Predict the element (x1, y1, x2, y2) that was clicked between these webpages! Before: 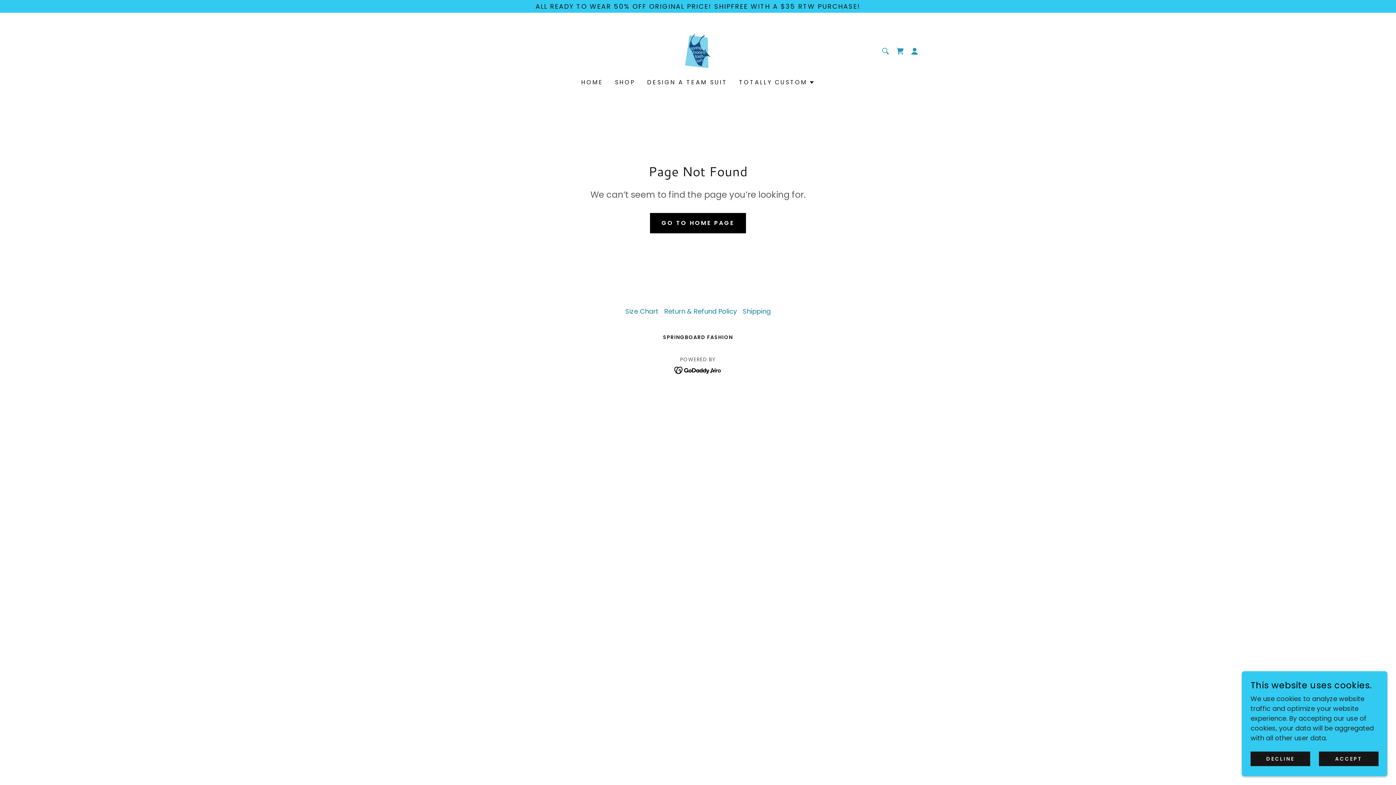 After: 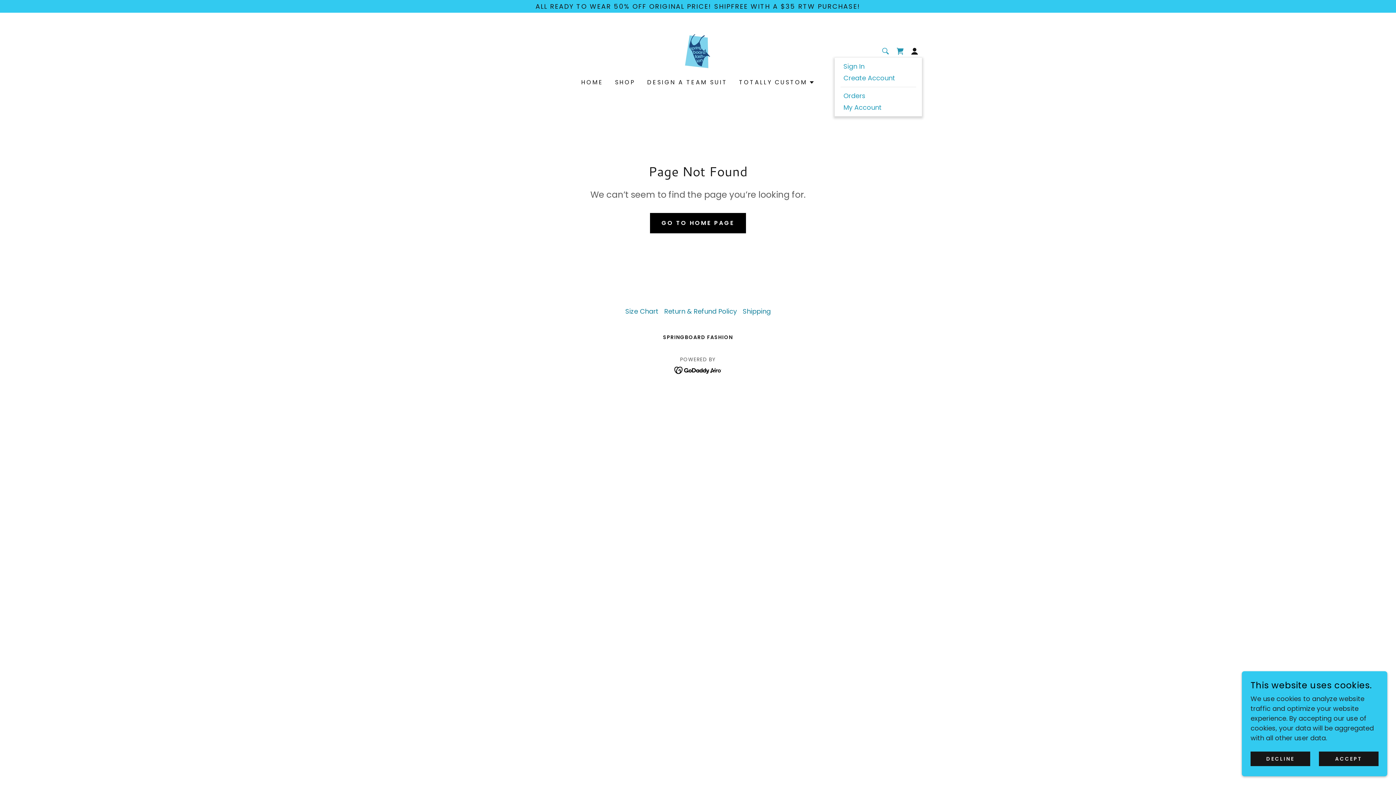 Action: bbox: (907, 44, 922, 58)